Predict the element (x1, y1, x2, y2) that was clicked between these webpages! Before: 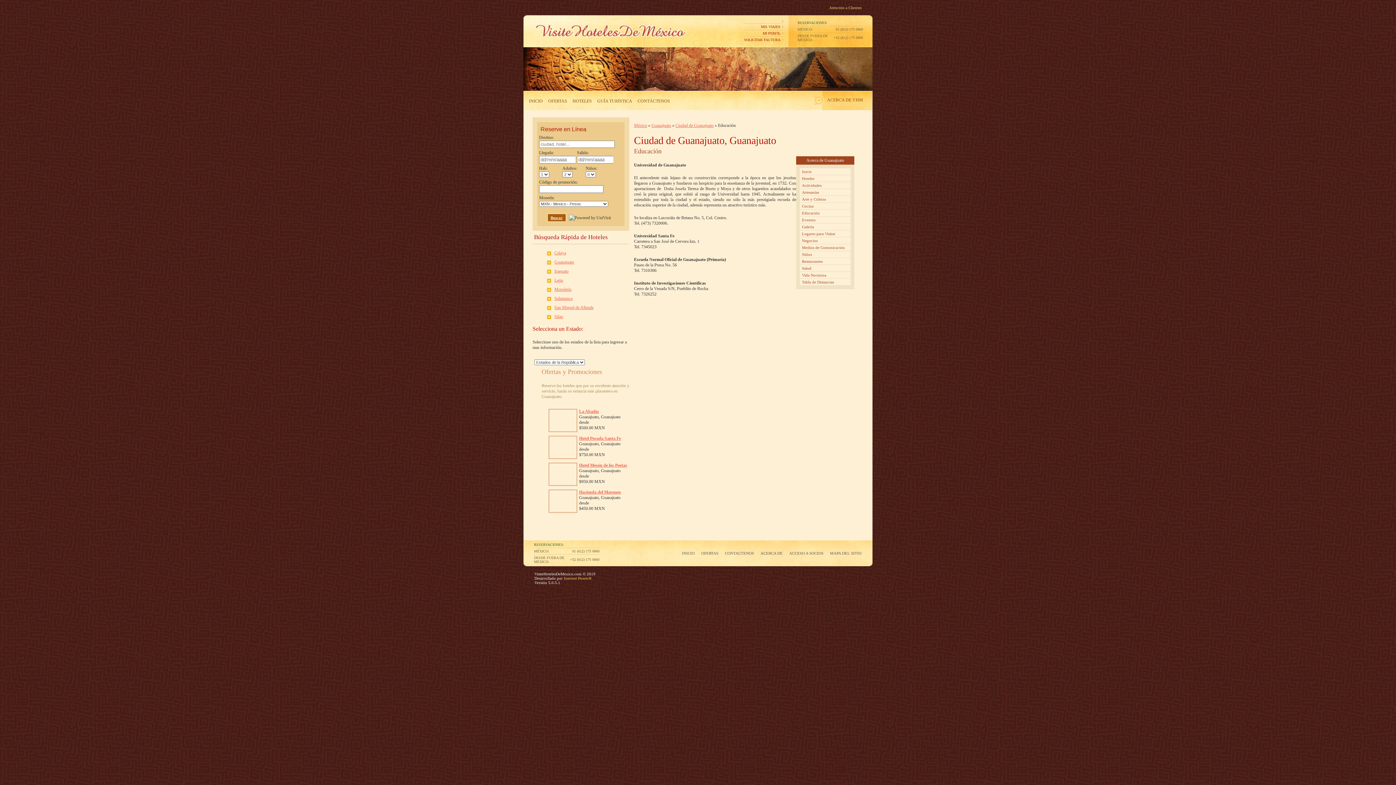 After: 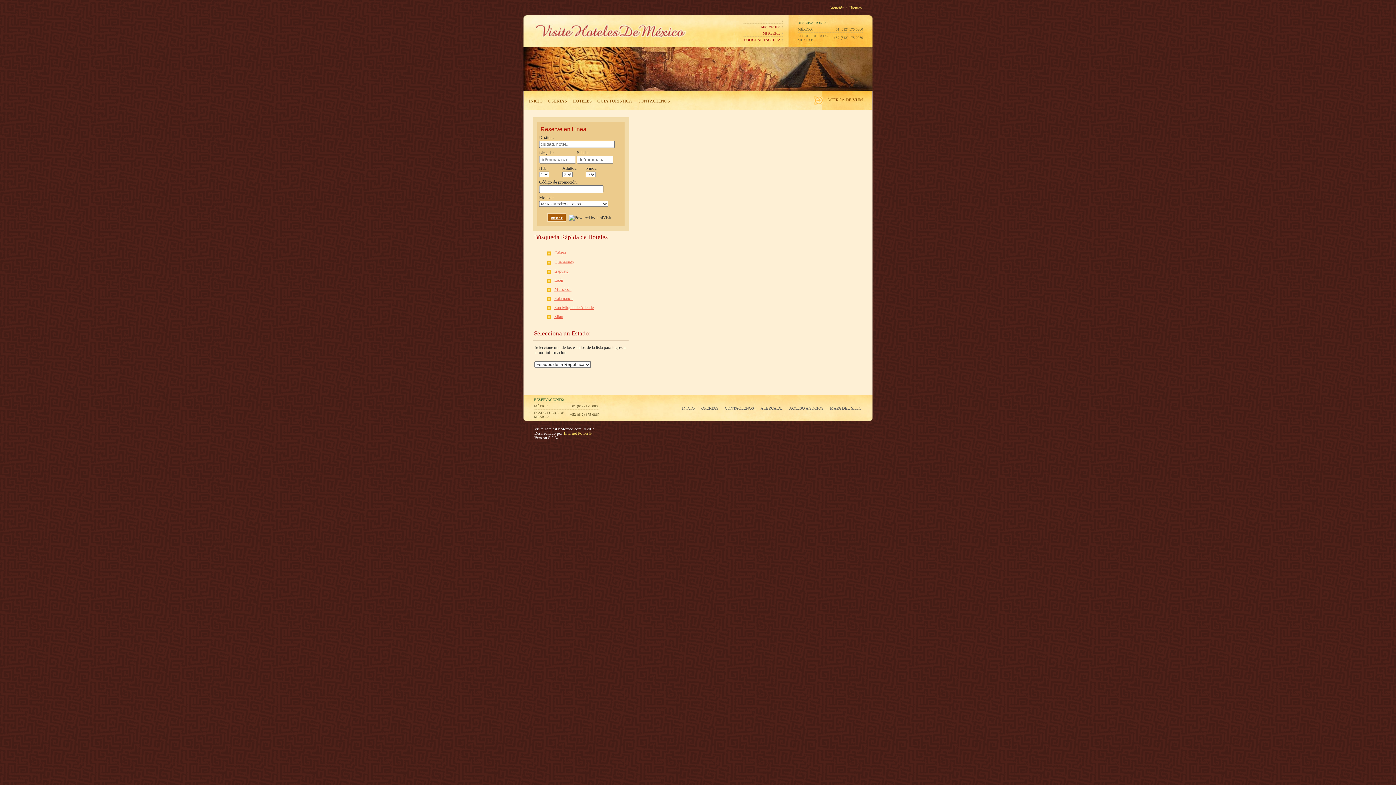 Action: bbox: (579, 462, 627, 468) label: Hotel Mesón de los Poetas